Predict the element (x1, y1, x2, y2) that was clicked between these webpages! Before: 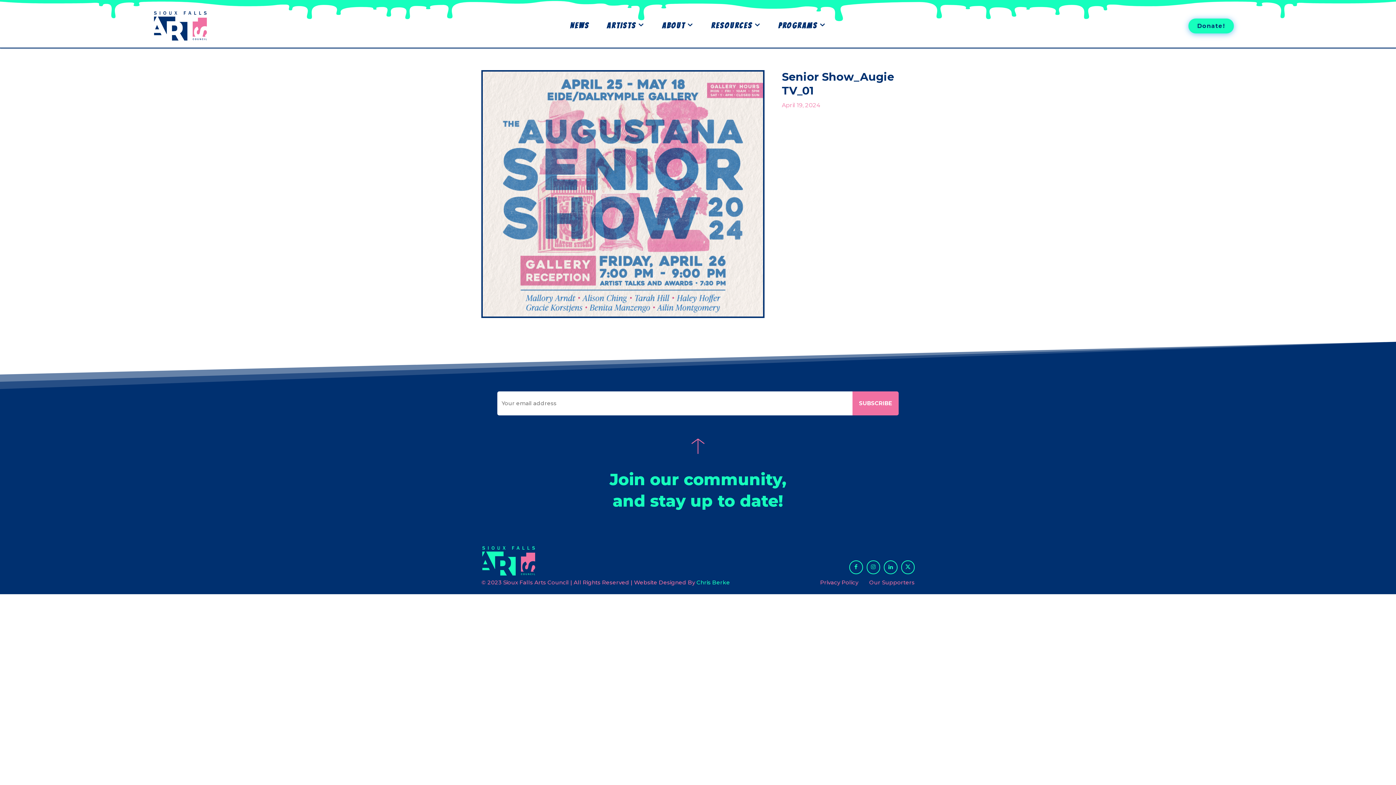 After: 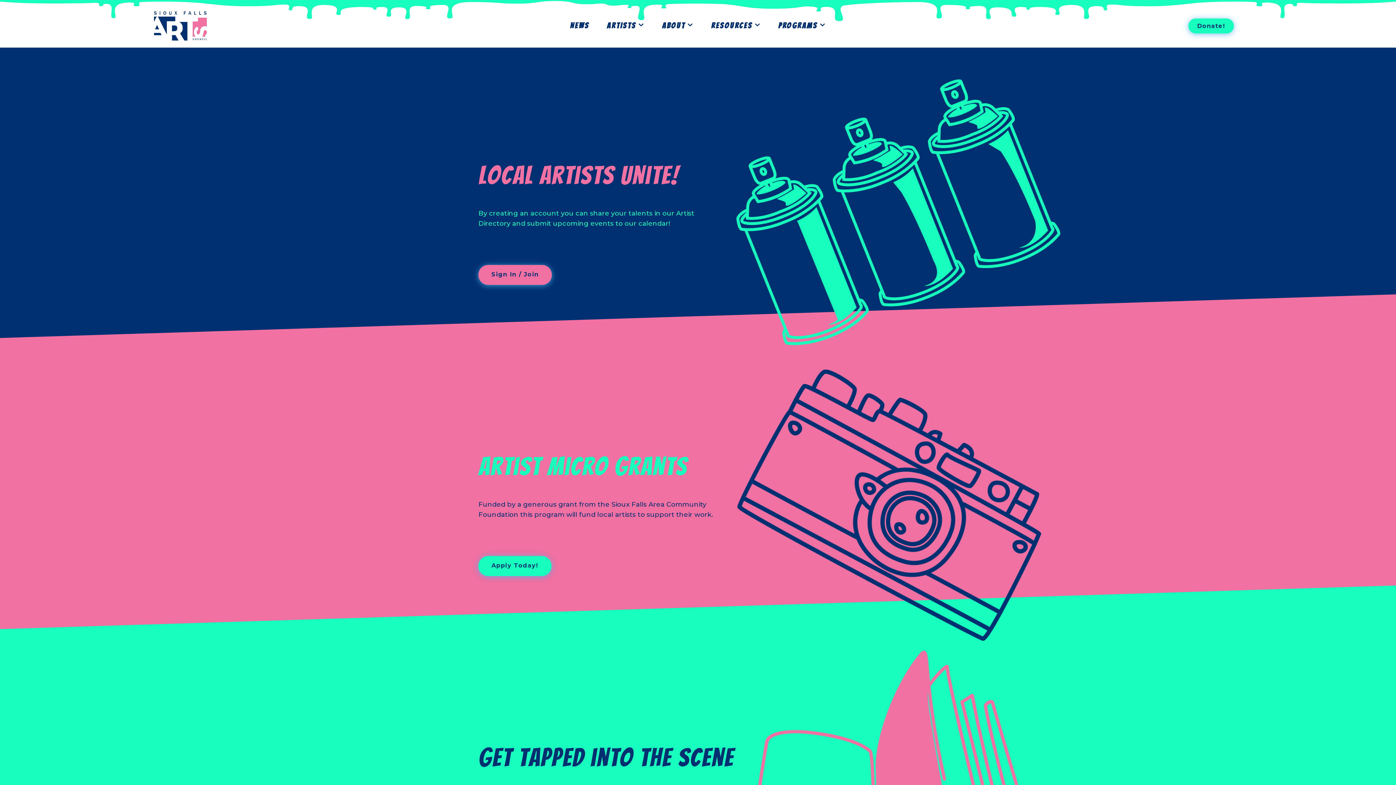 Action: bbox: (1, 10, 207, 40)